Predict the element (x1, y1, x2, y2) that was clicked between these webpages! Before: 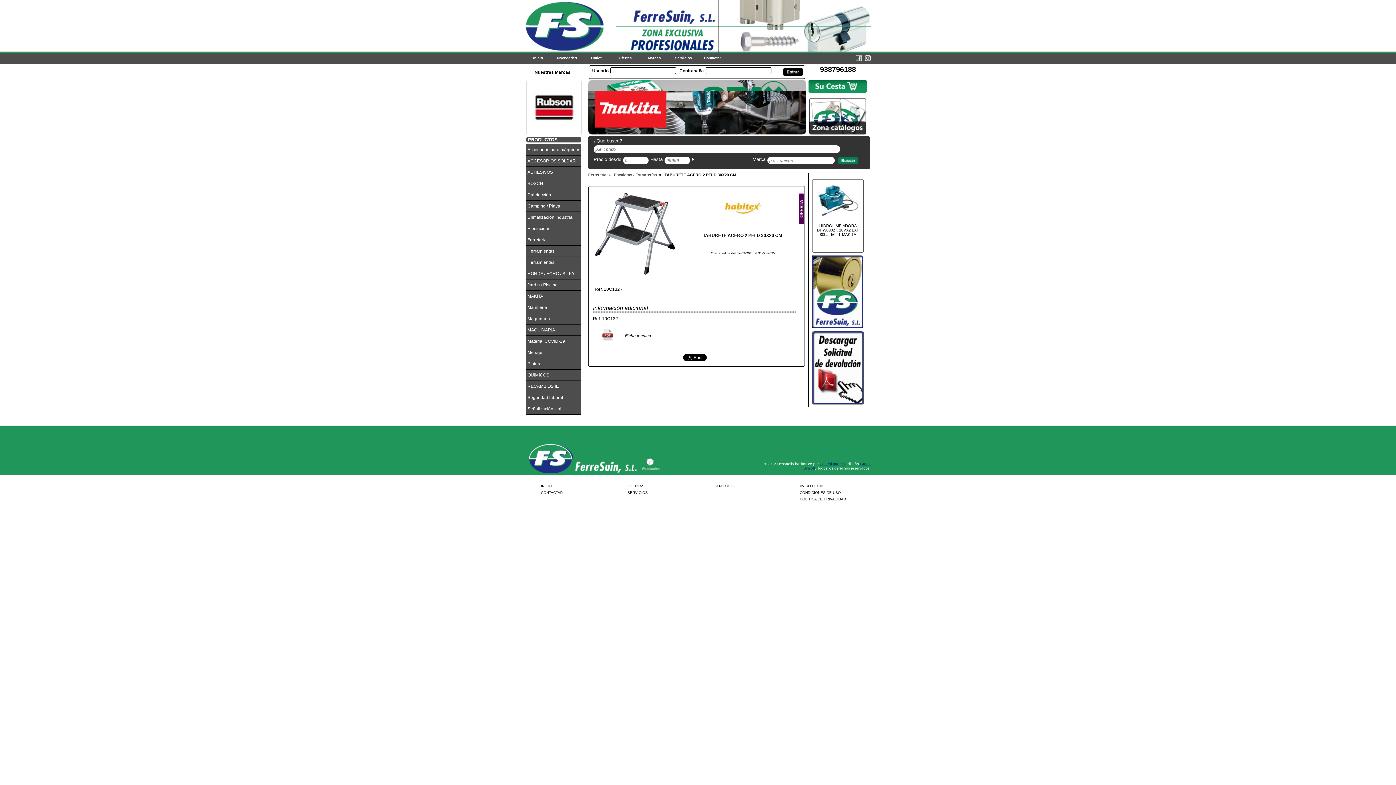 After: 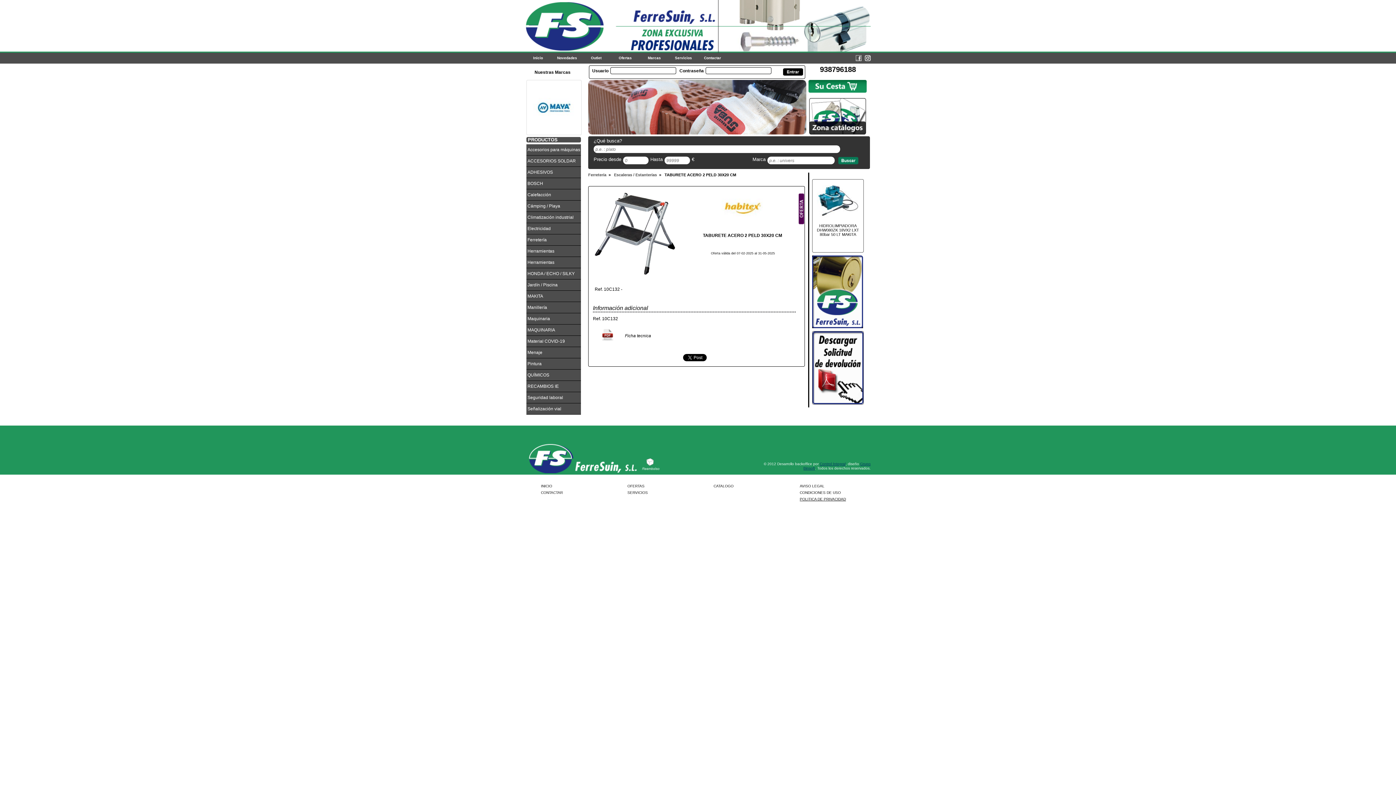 Action: bbox: (798, 497, 846, 501) label: POLITICA DE PRIVACIDAD